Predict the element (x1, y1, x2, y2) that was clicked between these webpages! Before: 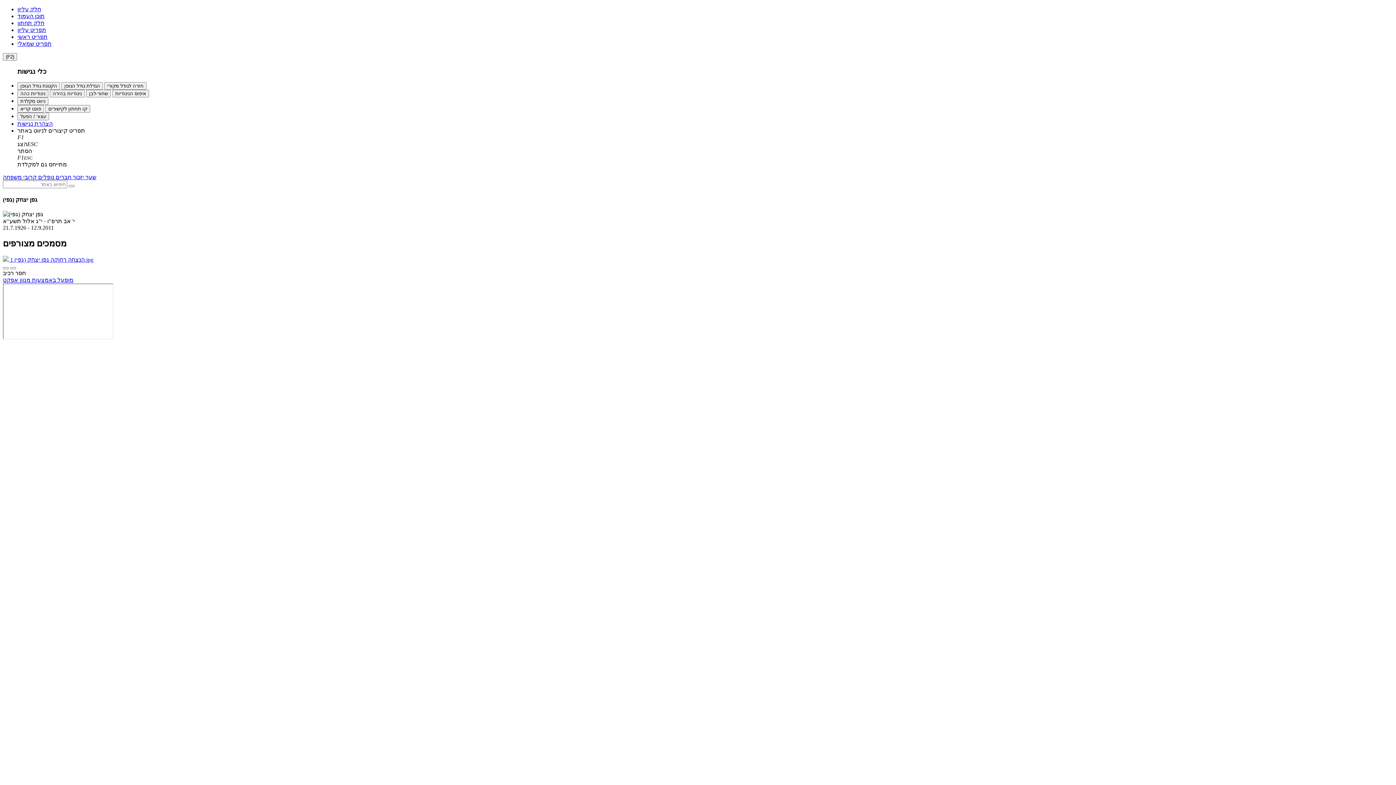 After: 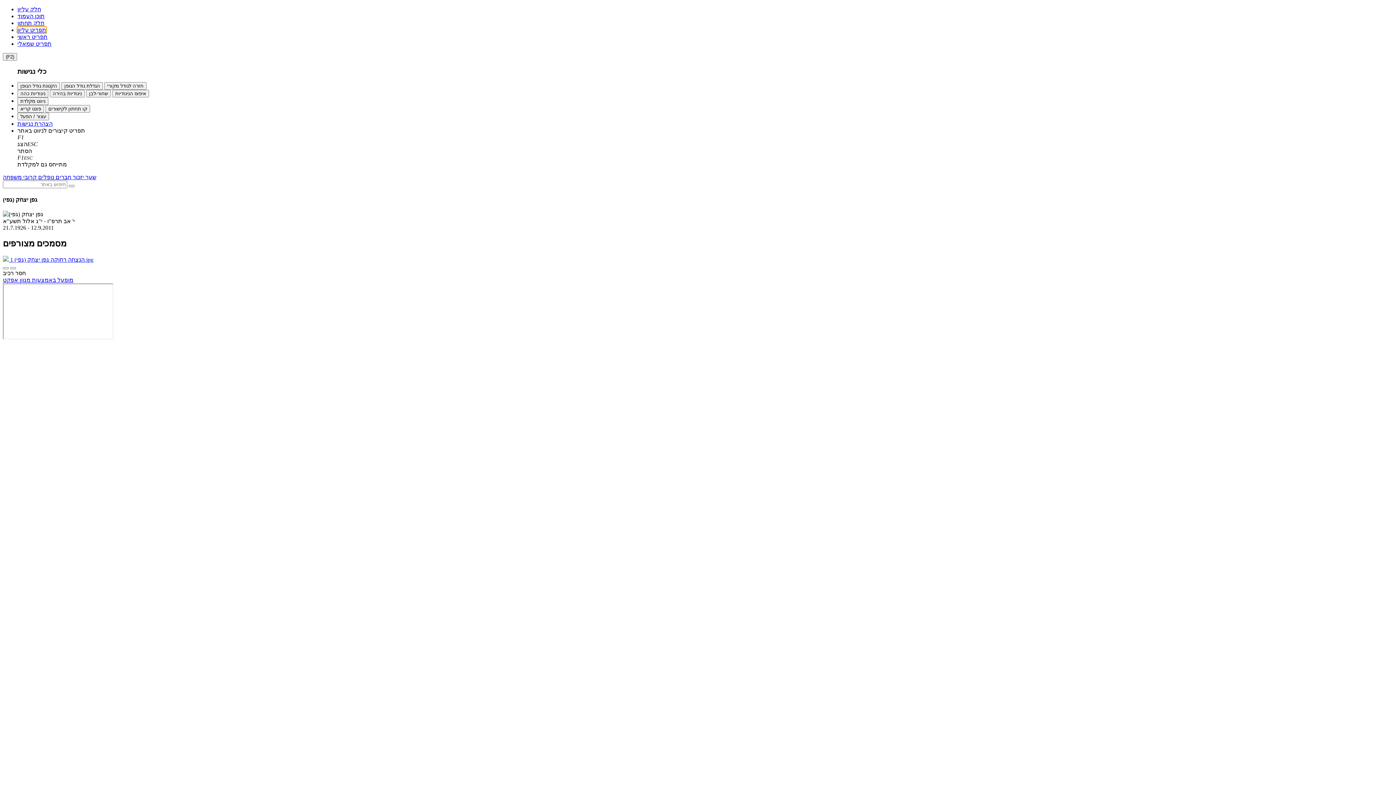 Action: label: תפריט עליון bbox: (17, 26, 46, 33)